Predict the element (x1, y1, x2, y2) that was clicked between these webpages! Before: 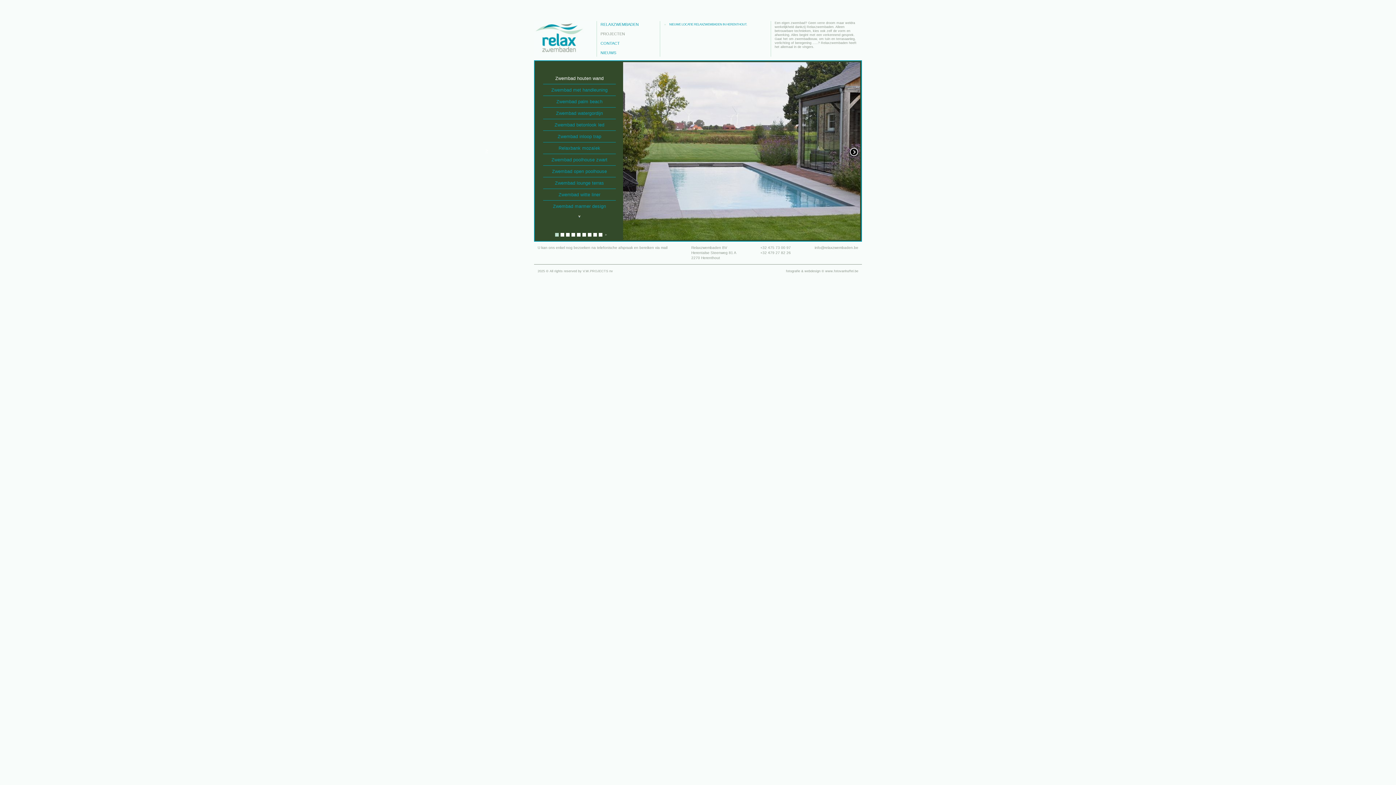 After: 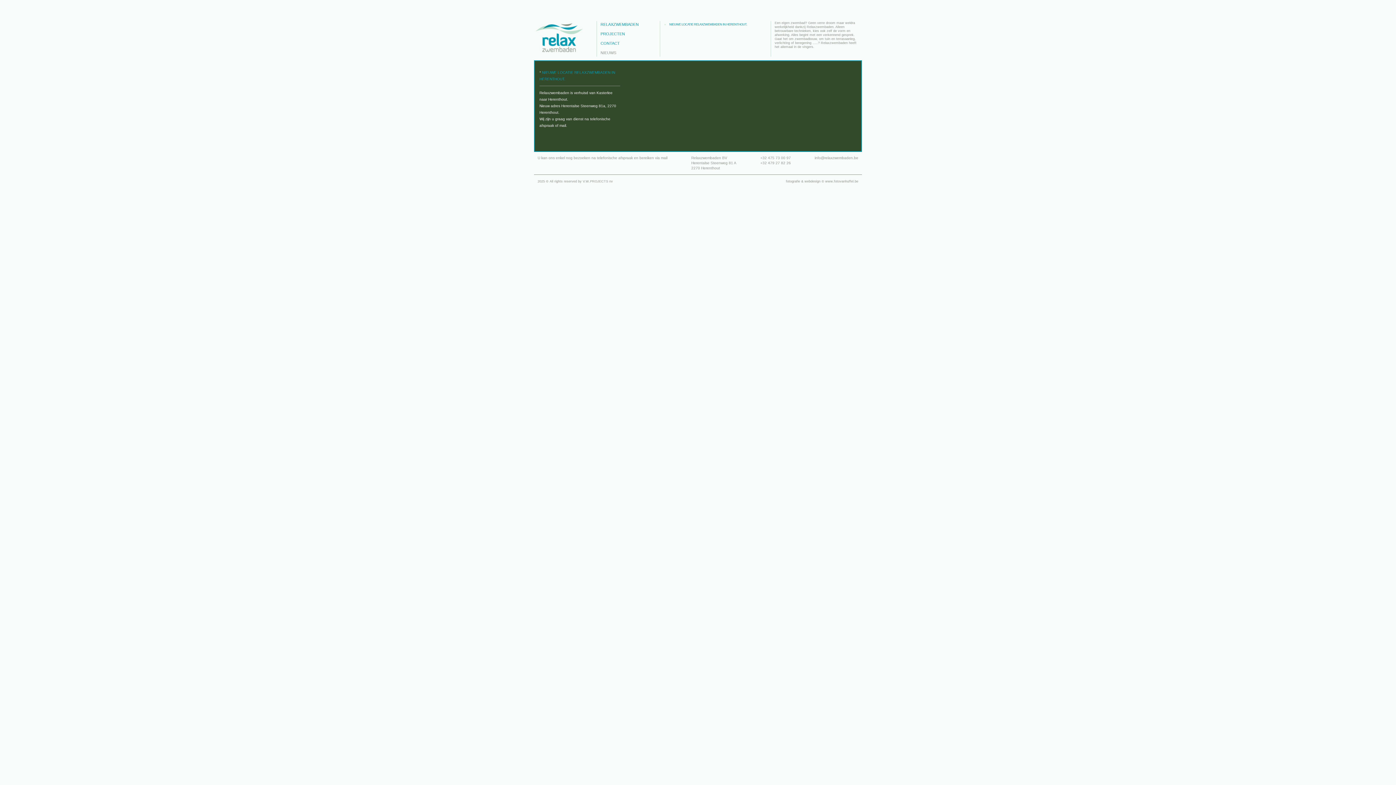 Action: label: NIEUWS bbox: (600, 50, 616, 54)